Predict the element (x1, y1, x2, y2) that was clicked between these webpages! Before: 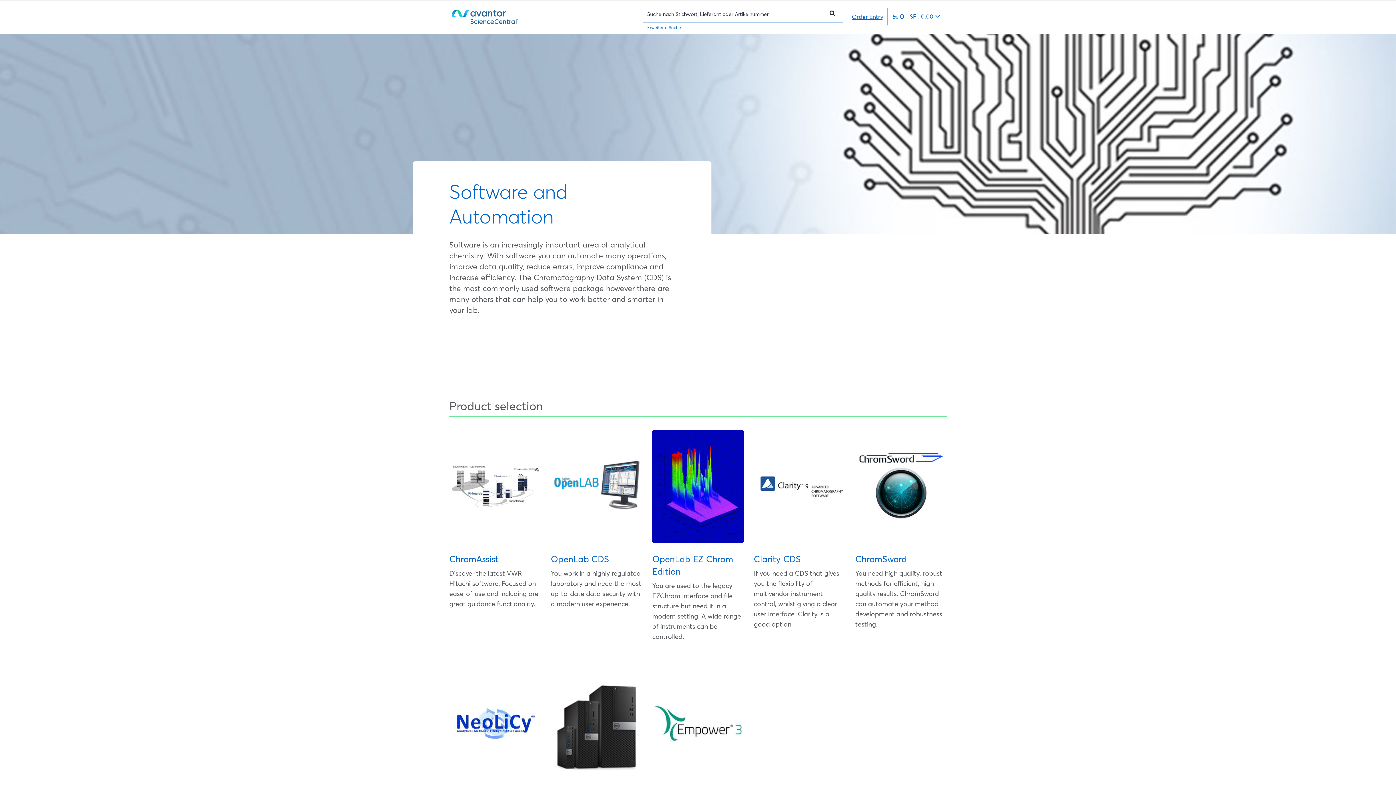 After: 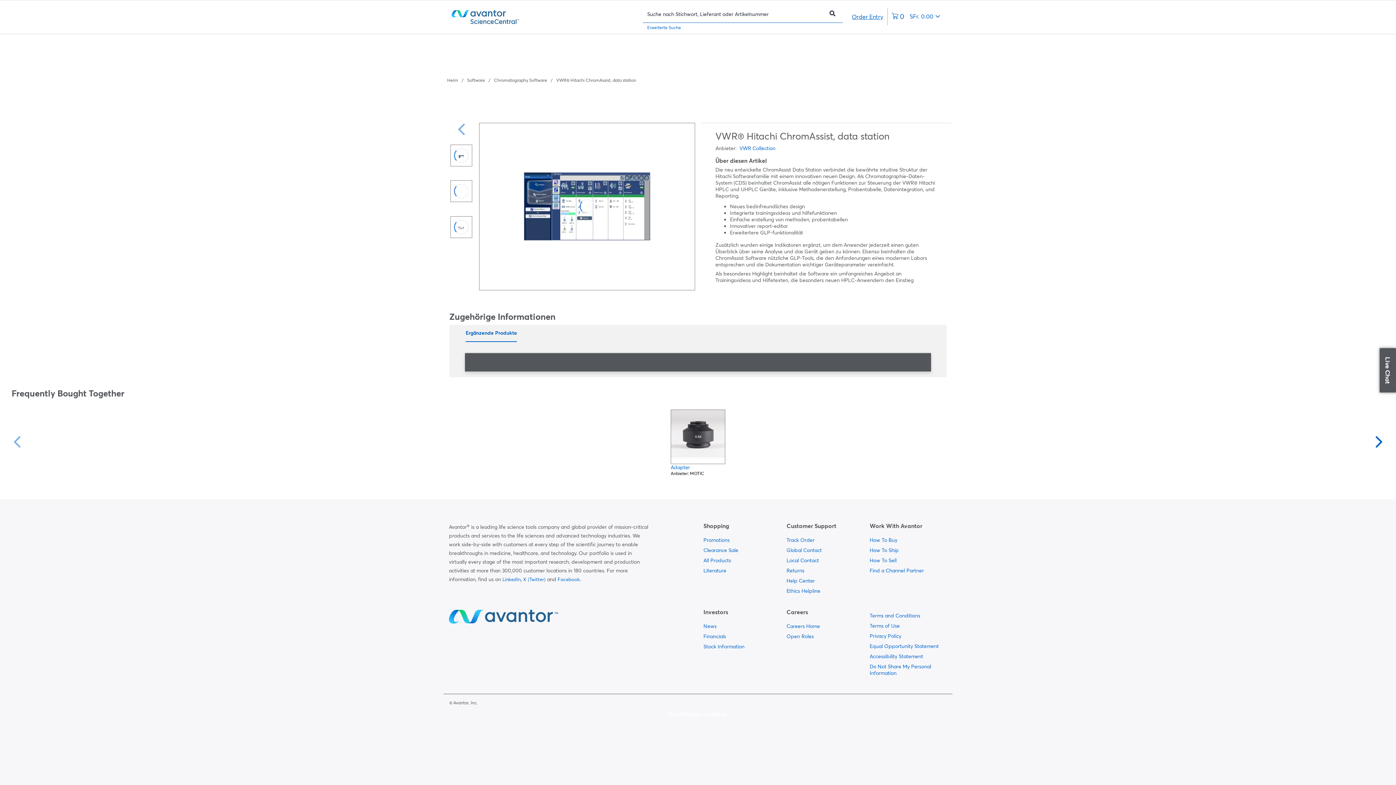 Action: bbox: (449, 430, 540, 543)